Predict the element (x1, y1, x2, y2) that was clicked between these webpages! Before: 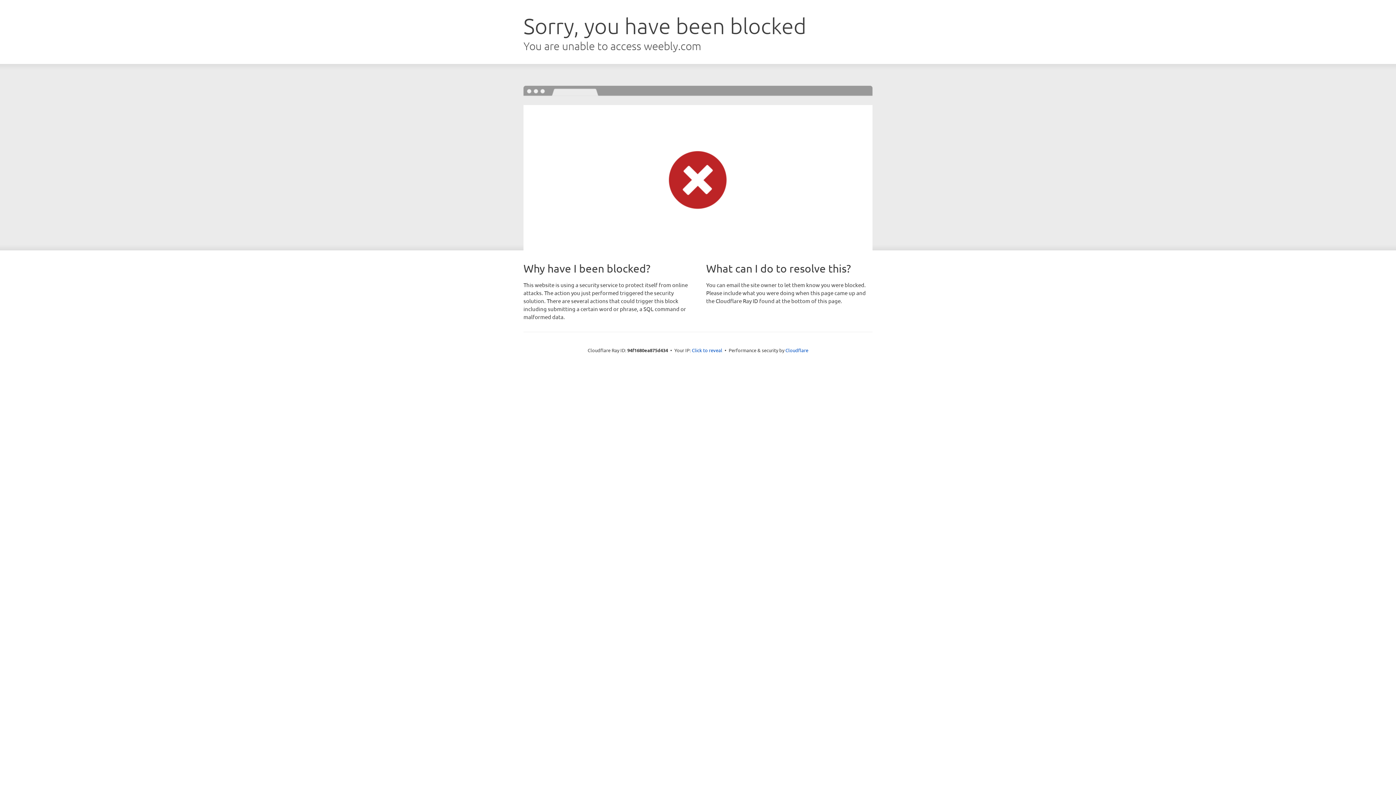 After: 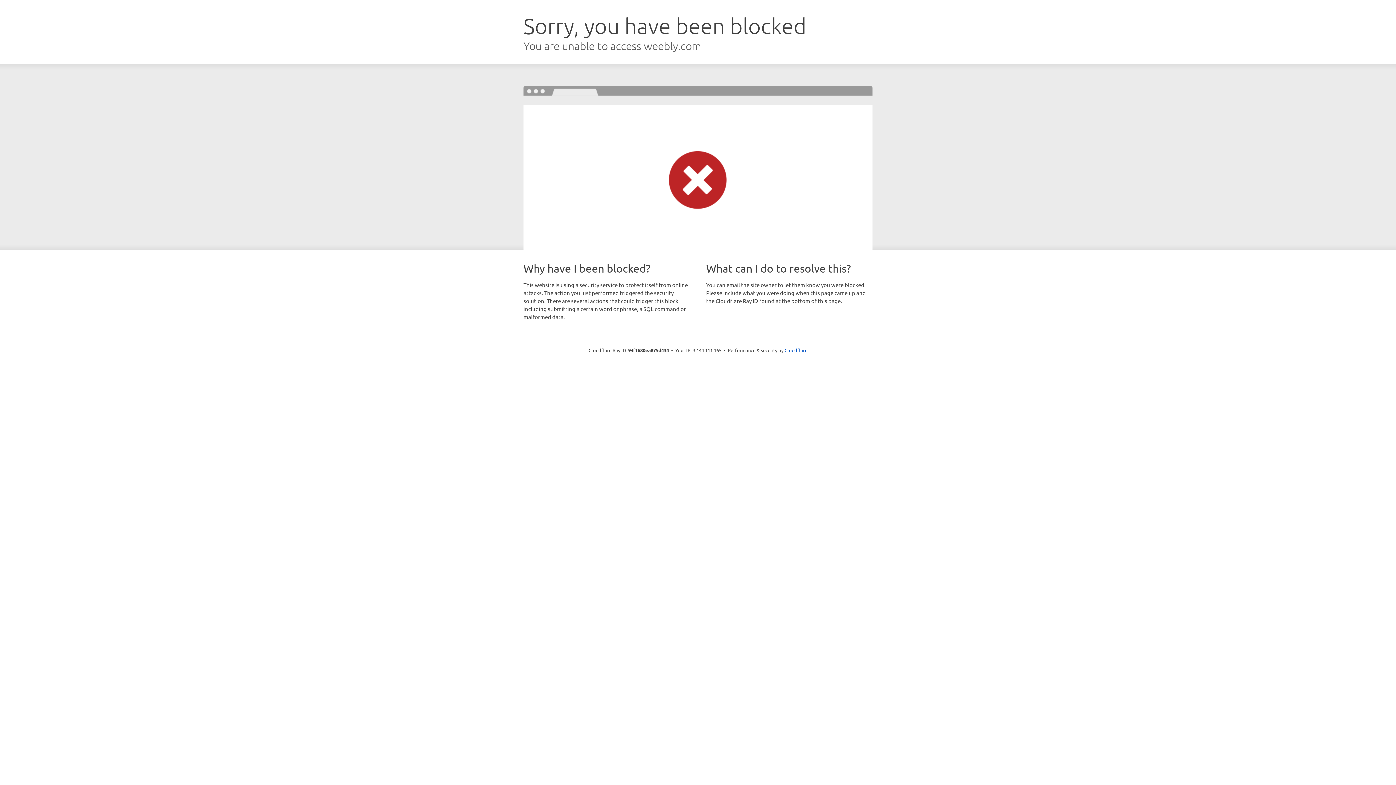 Action: bbox: (692, 346, 722, 353) label: Click to reveal